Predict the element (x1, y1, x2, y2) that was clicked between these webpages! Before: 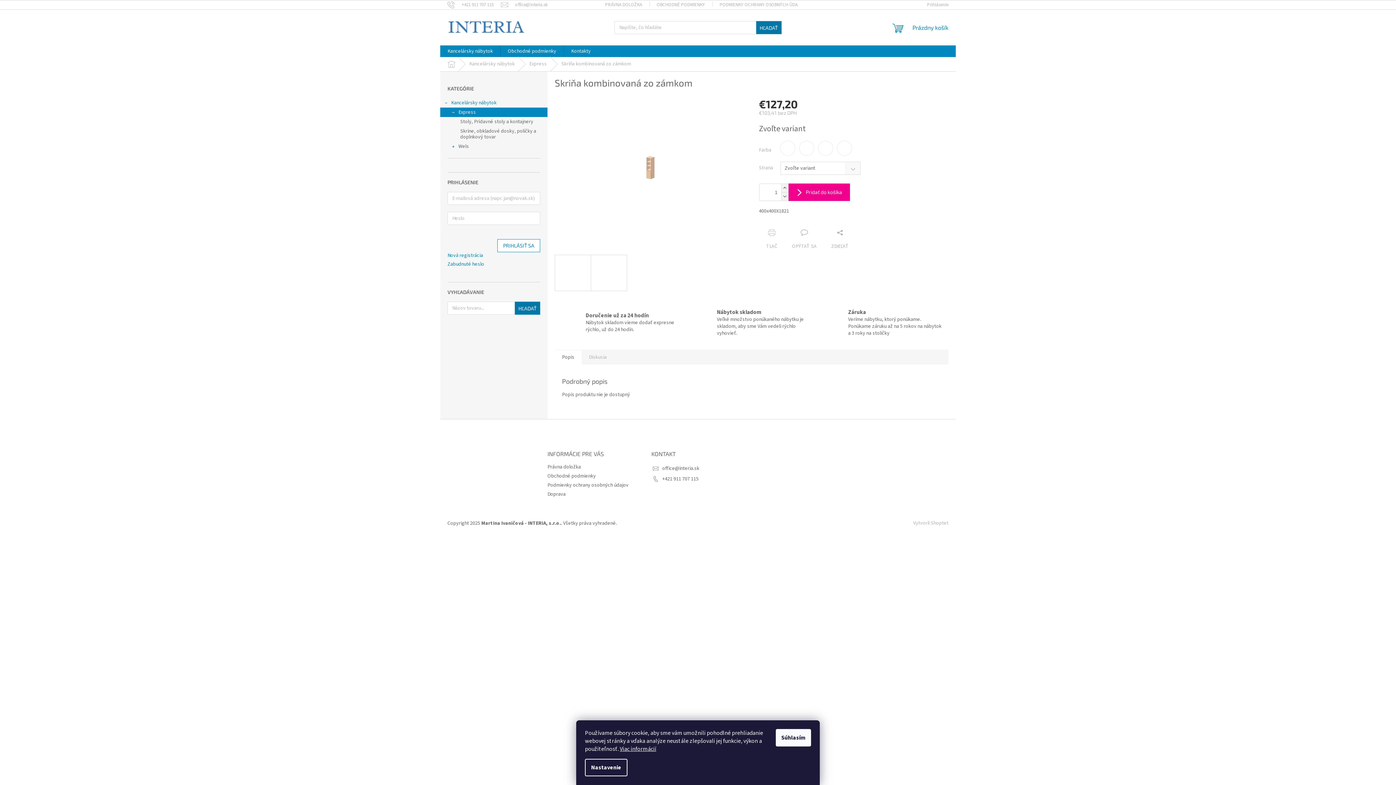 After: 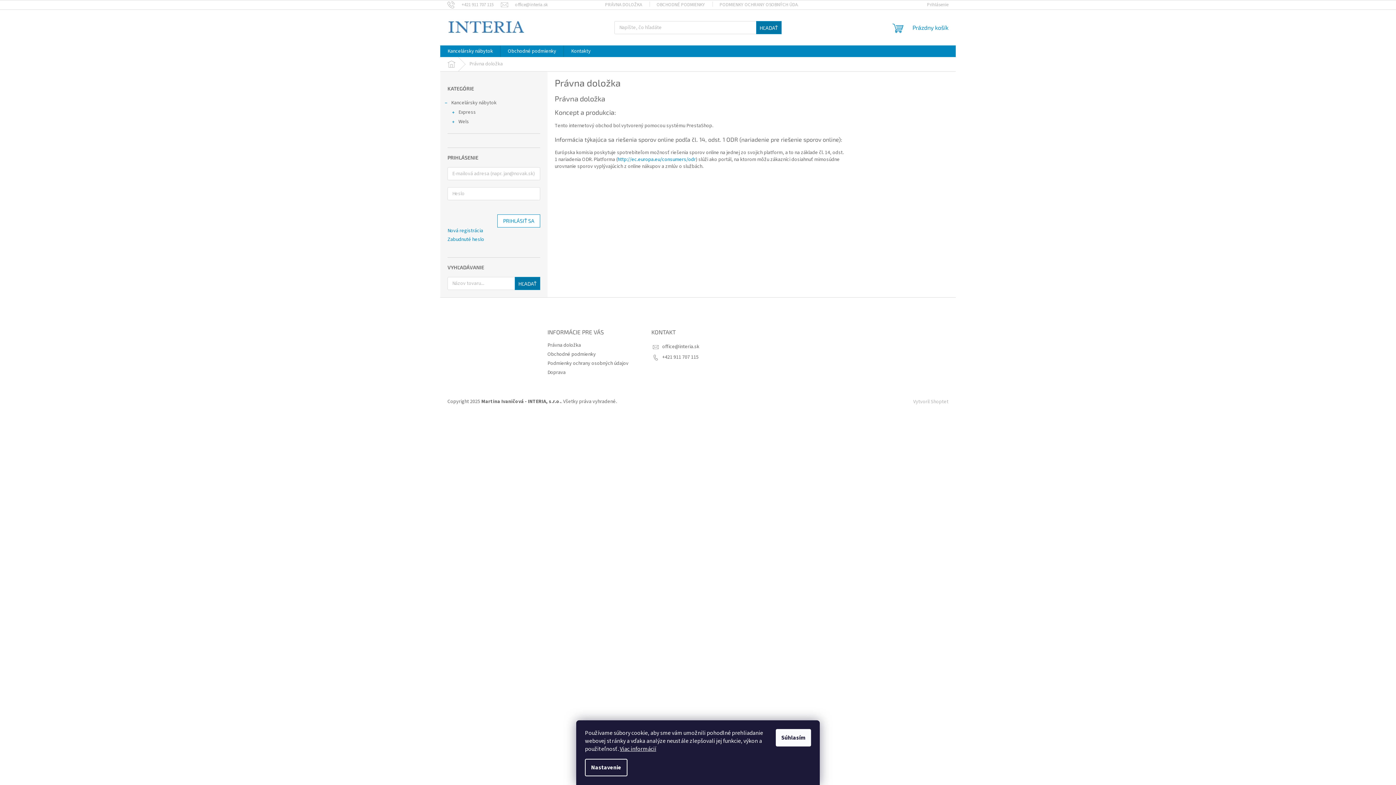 Action: bbox: (547, 463, 581, 470) label: Právna doložka